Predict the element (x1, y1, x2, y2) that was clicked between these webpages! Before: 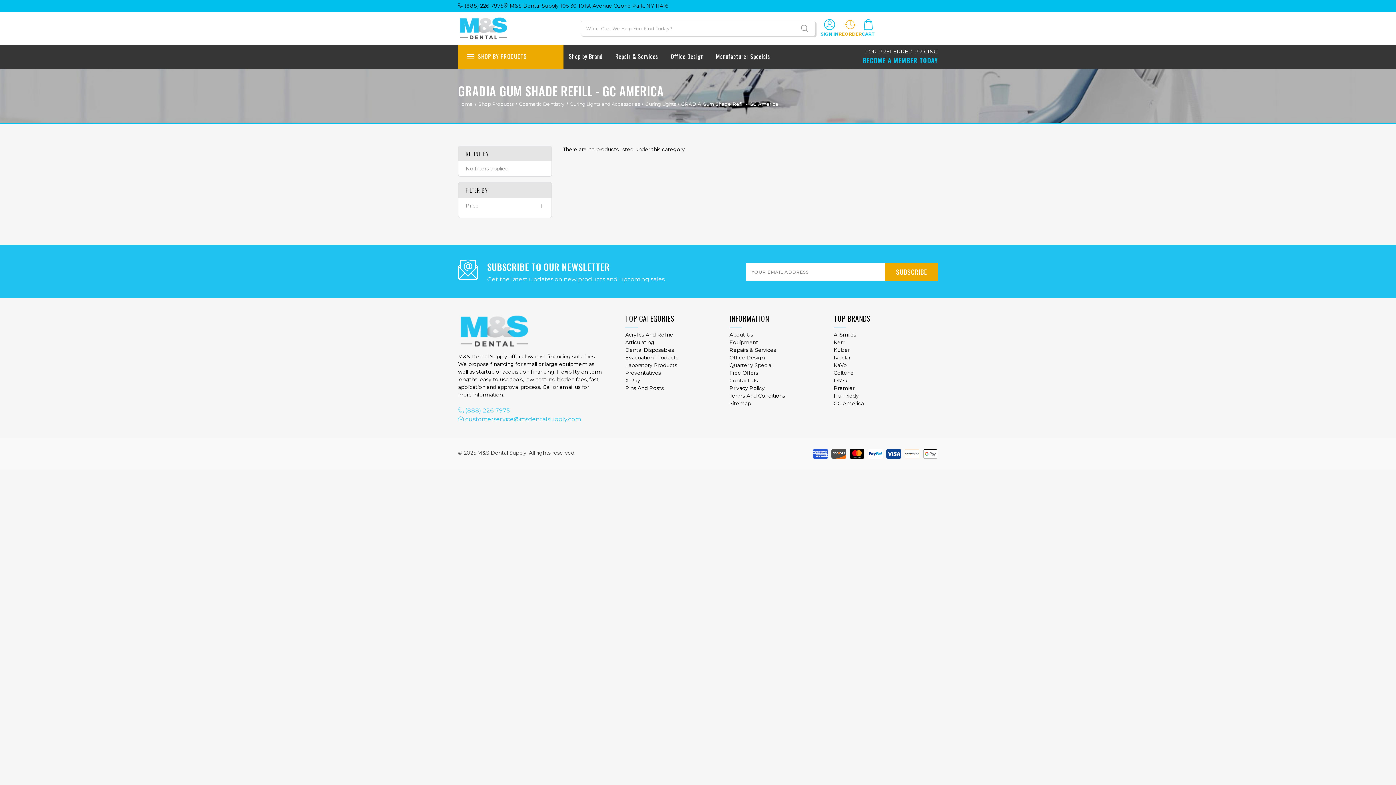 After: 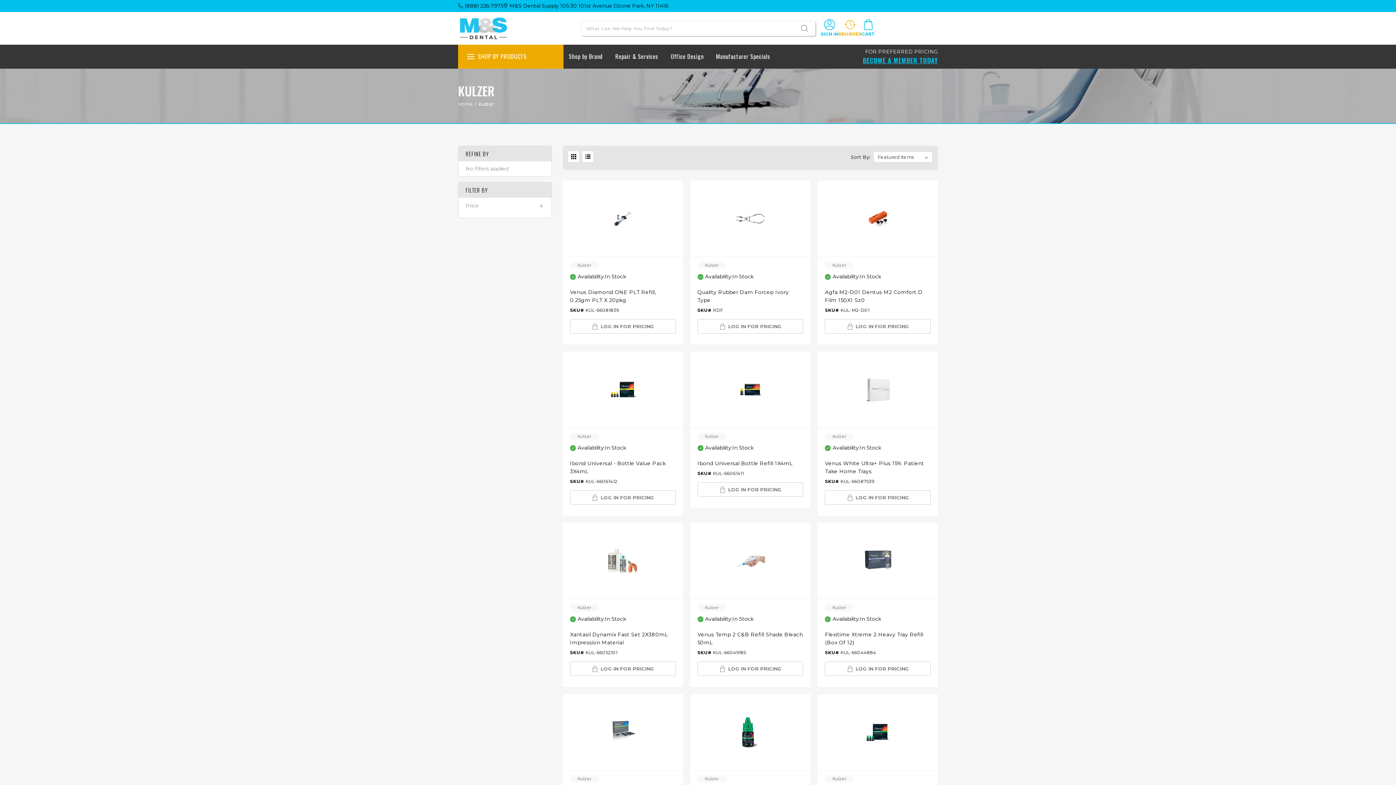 Action: label: Kulzer bbox: (833, 346, 938, 354)